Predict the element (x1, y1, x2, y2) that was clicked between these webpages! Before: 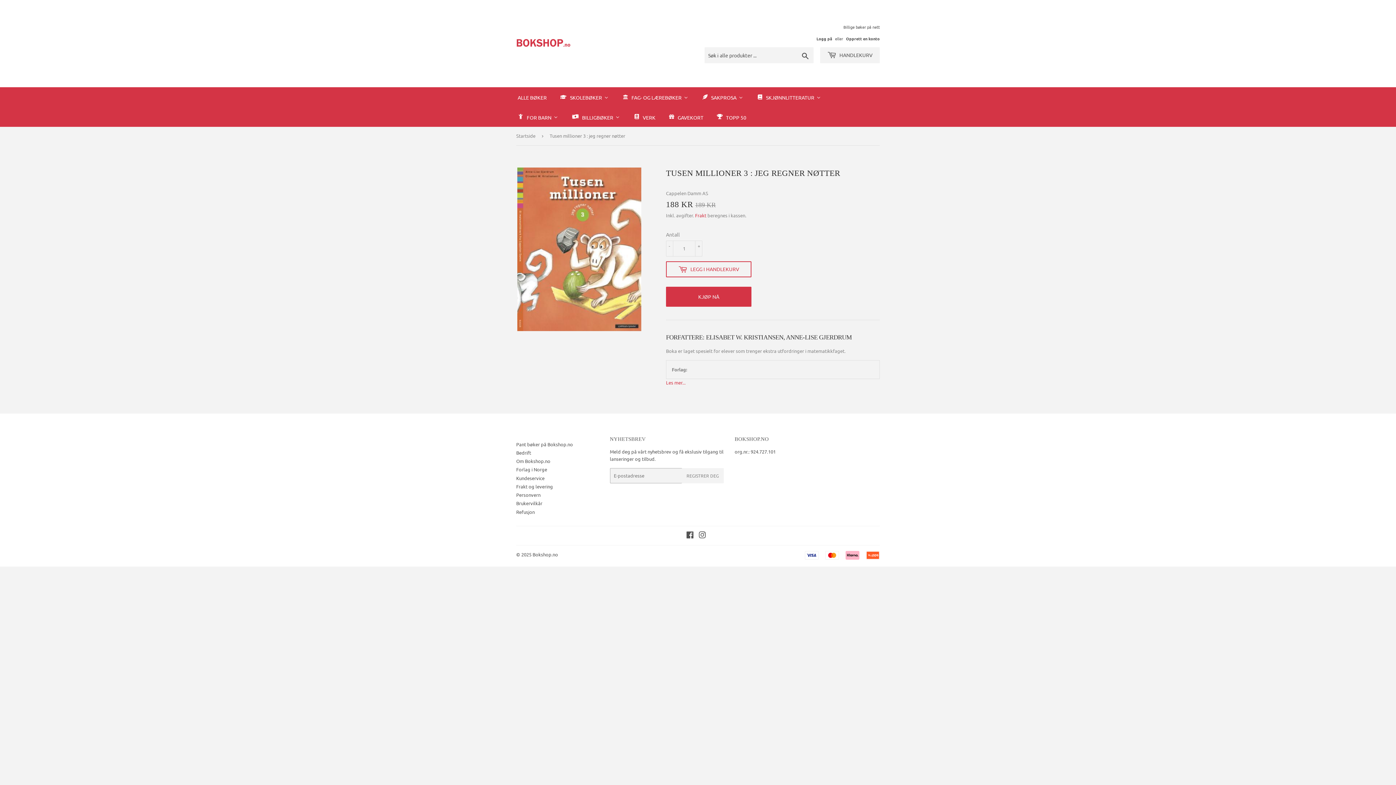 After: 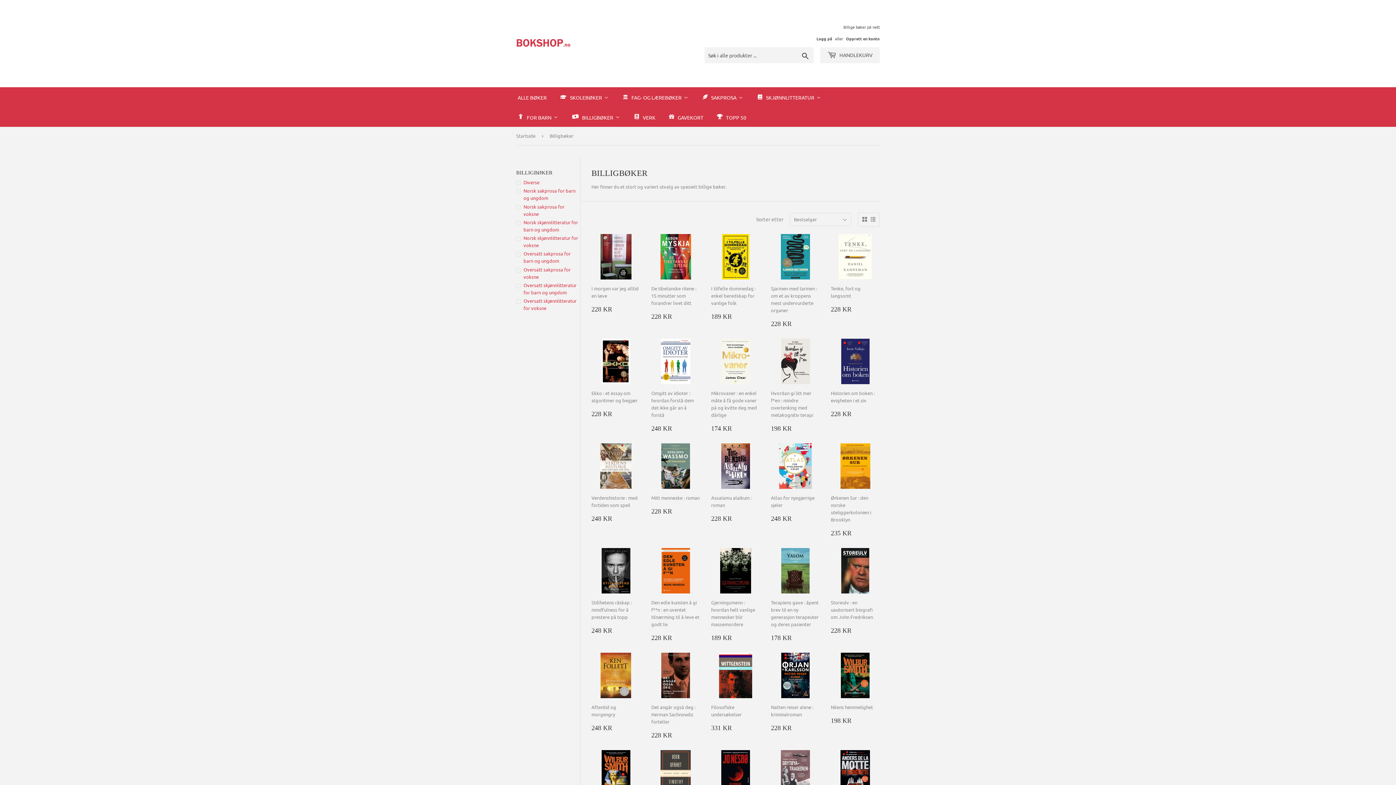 Action: bbox: (565, 107, 626, 126) label: Billigbøker